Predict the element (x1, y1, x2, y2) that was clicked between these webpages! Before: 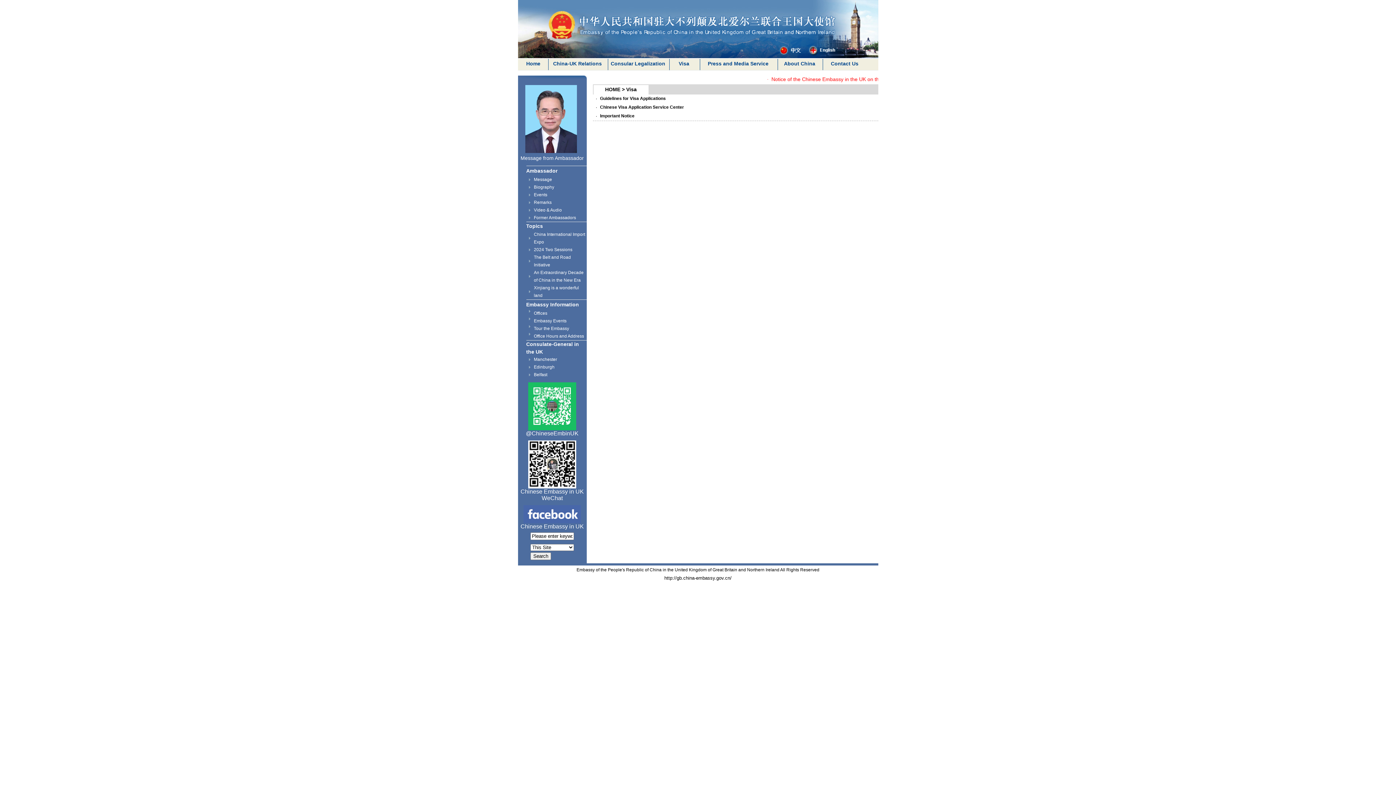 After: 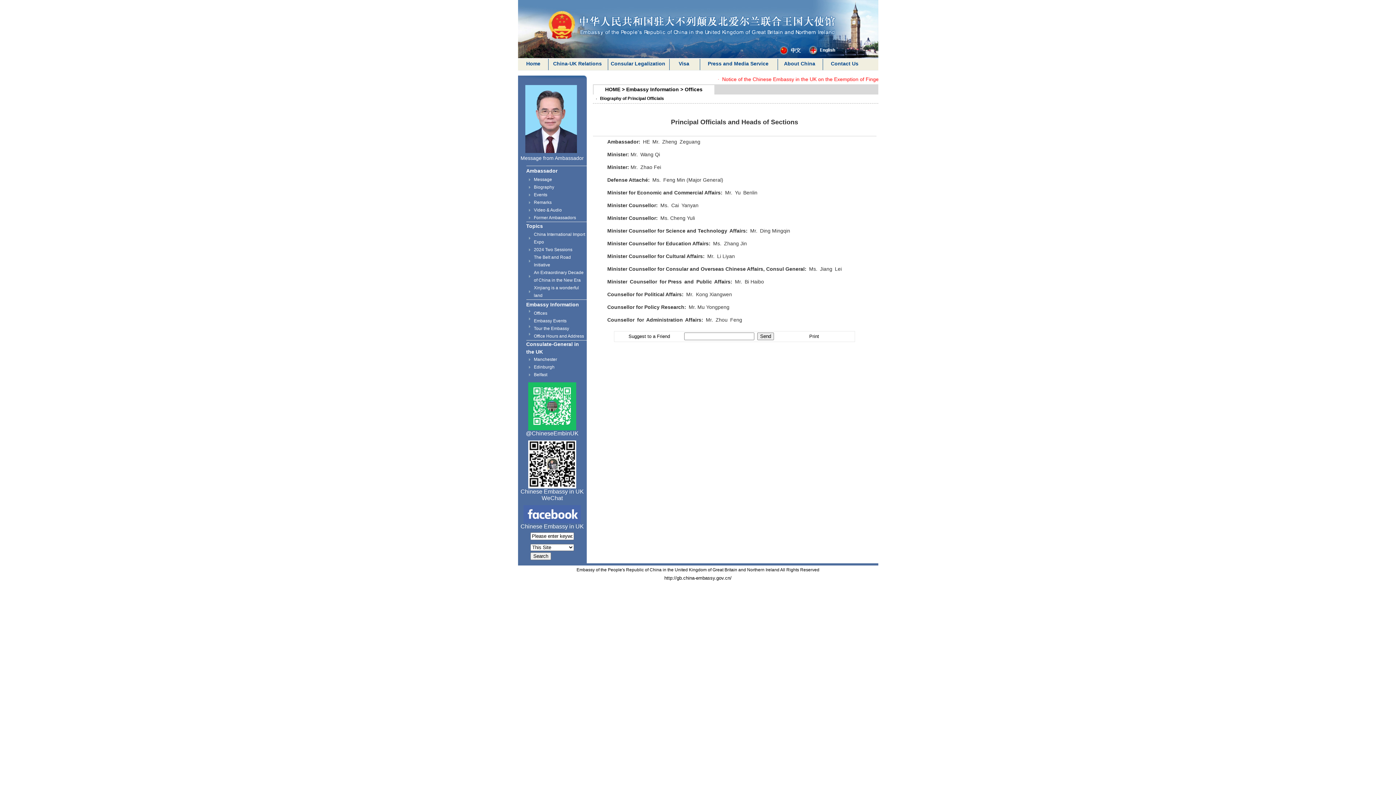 Action: bbox: (534, 310, 547, 316) label: Offices